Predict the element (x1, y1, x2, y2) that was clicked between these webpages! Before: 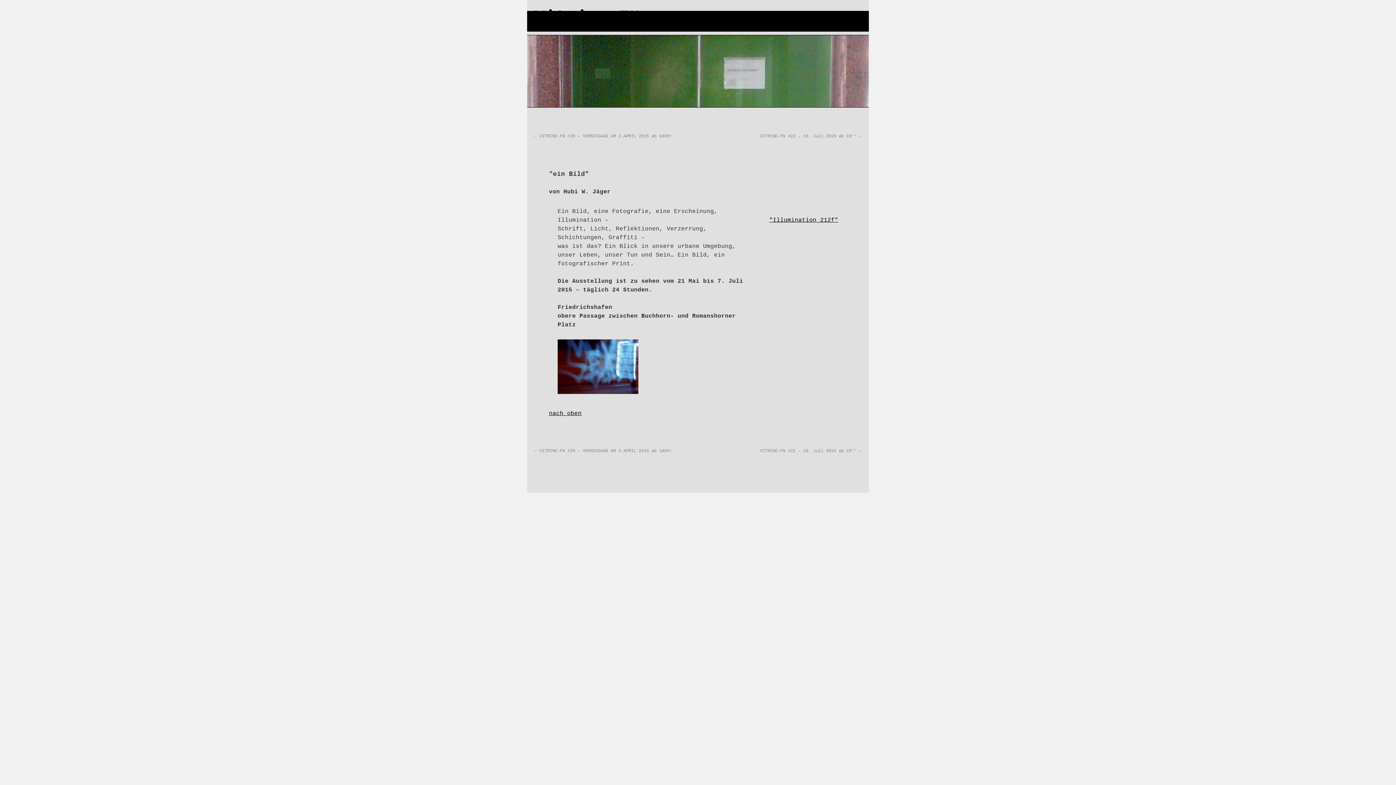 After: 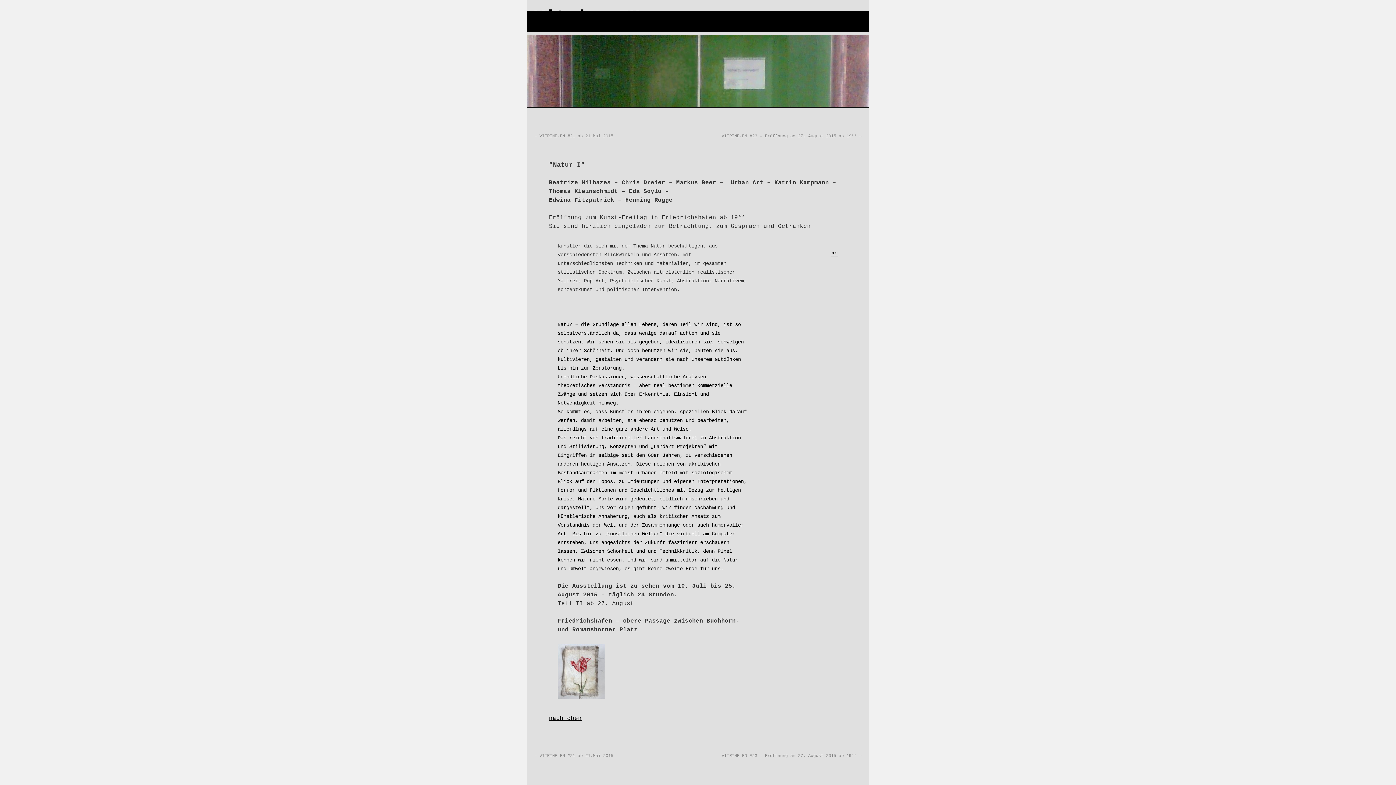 Action: label: VITRINE-FN #22 – 10. Juli 2015 ab 19°° → bbox: (760, 448, 861, 453)